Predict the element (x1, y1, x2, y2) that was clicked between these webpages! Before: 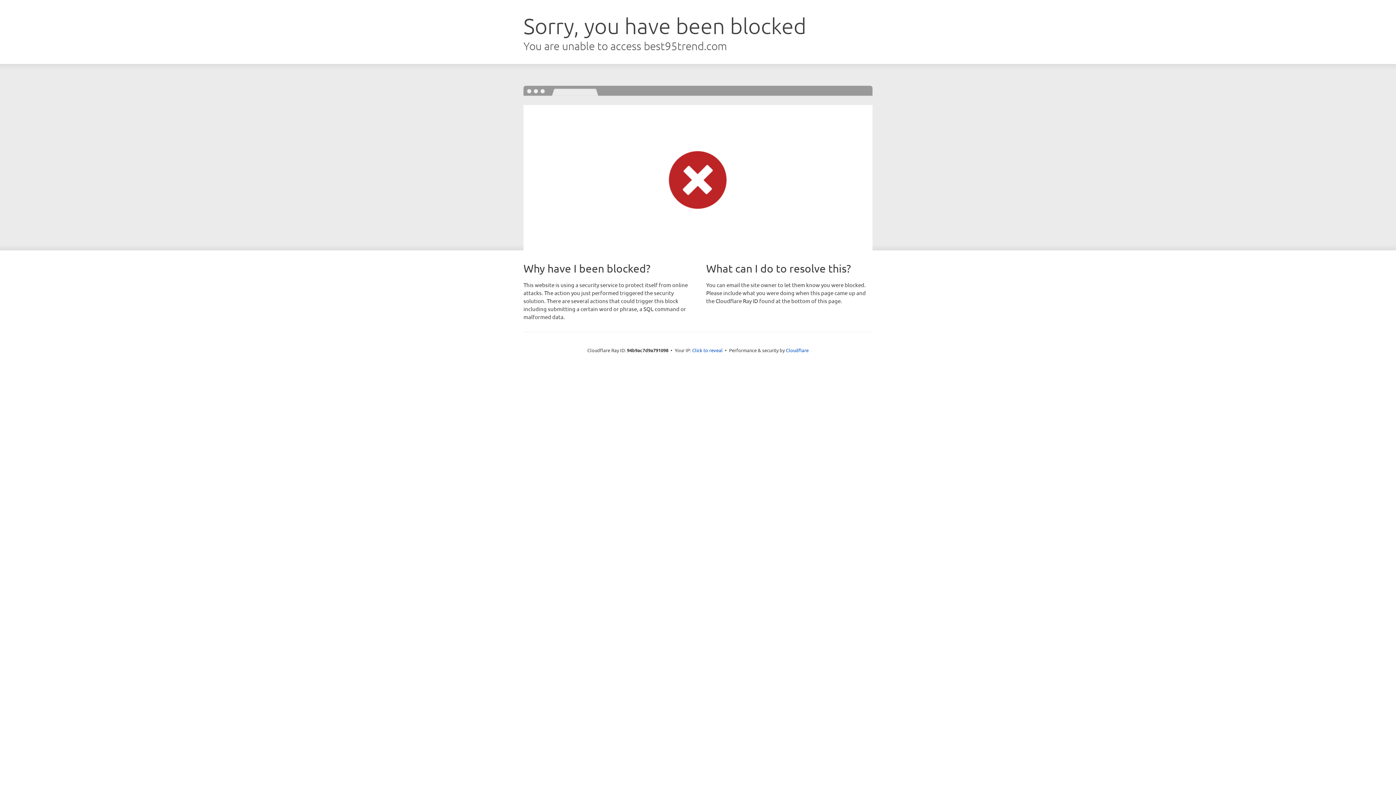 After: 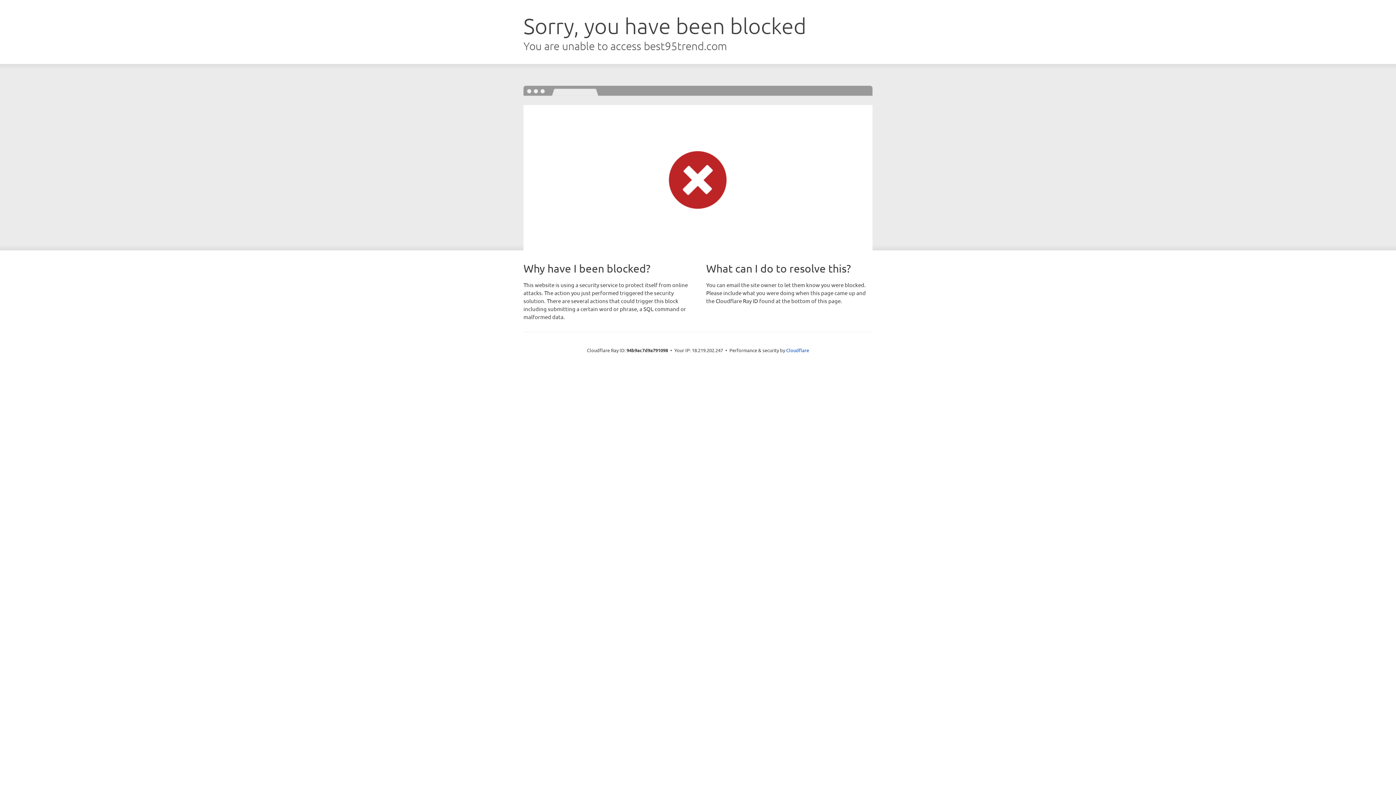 Action: label: Click to reveal bbox: (692, 346, 722, 353)